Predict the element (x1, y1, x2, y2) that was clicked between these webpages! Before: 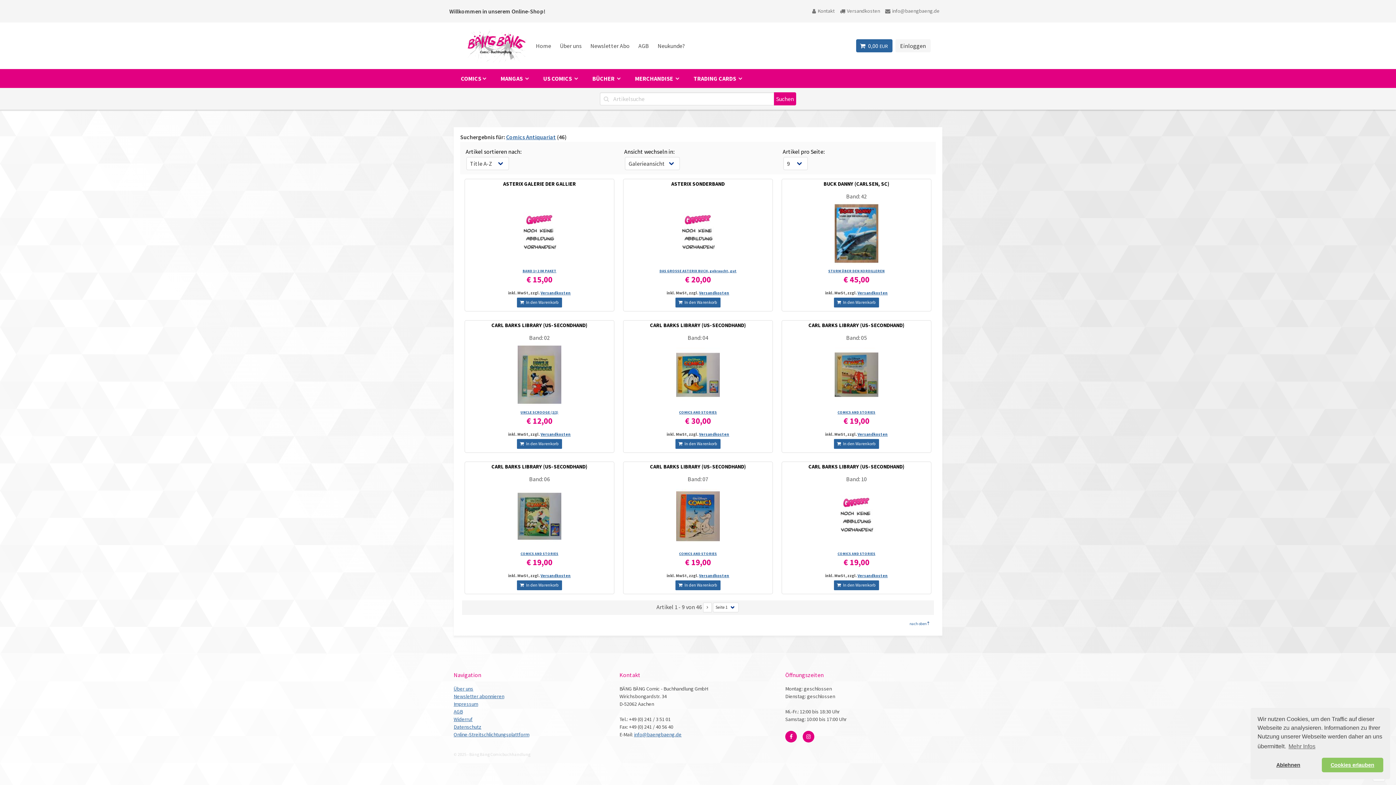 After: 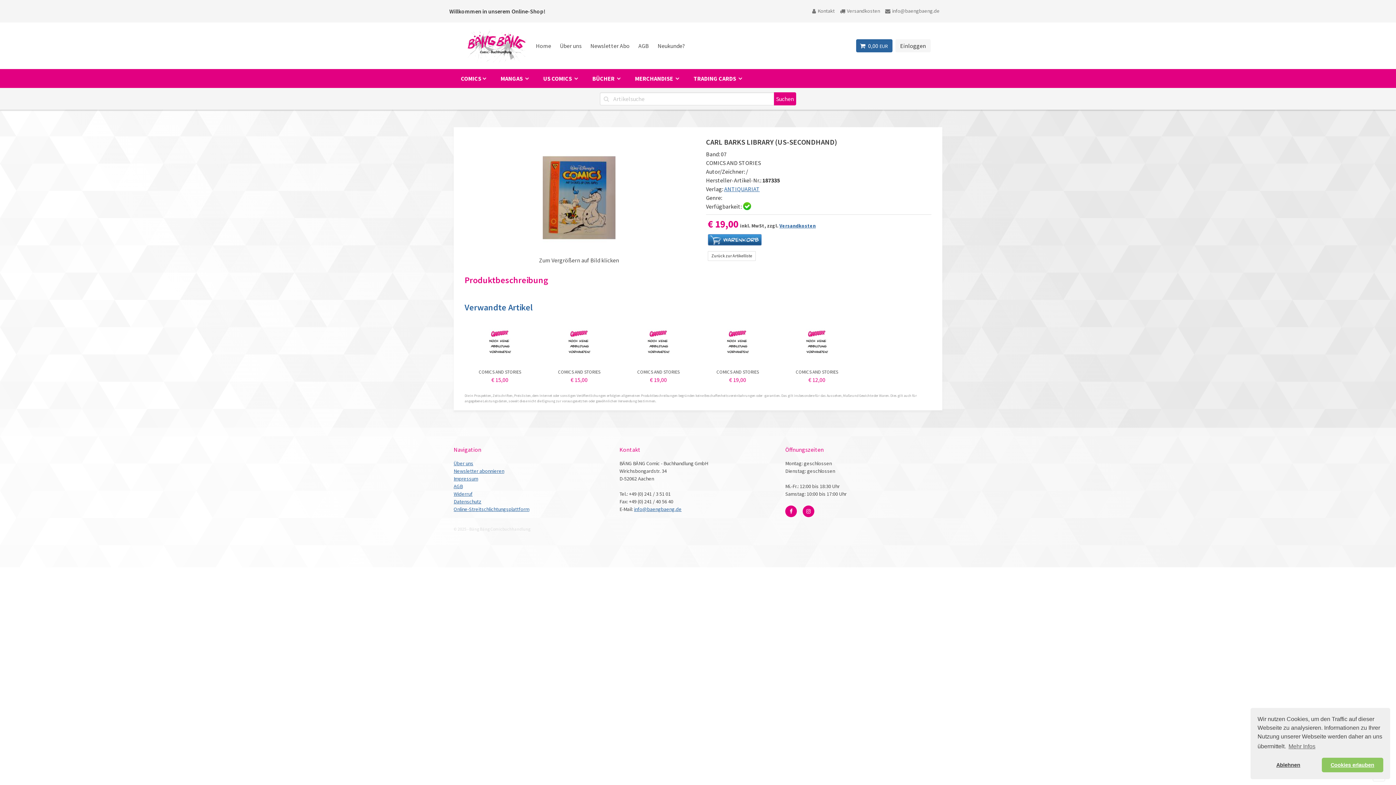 Action: bbox: (676, 543, 720, 550)